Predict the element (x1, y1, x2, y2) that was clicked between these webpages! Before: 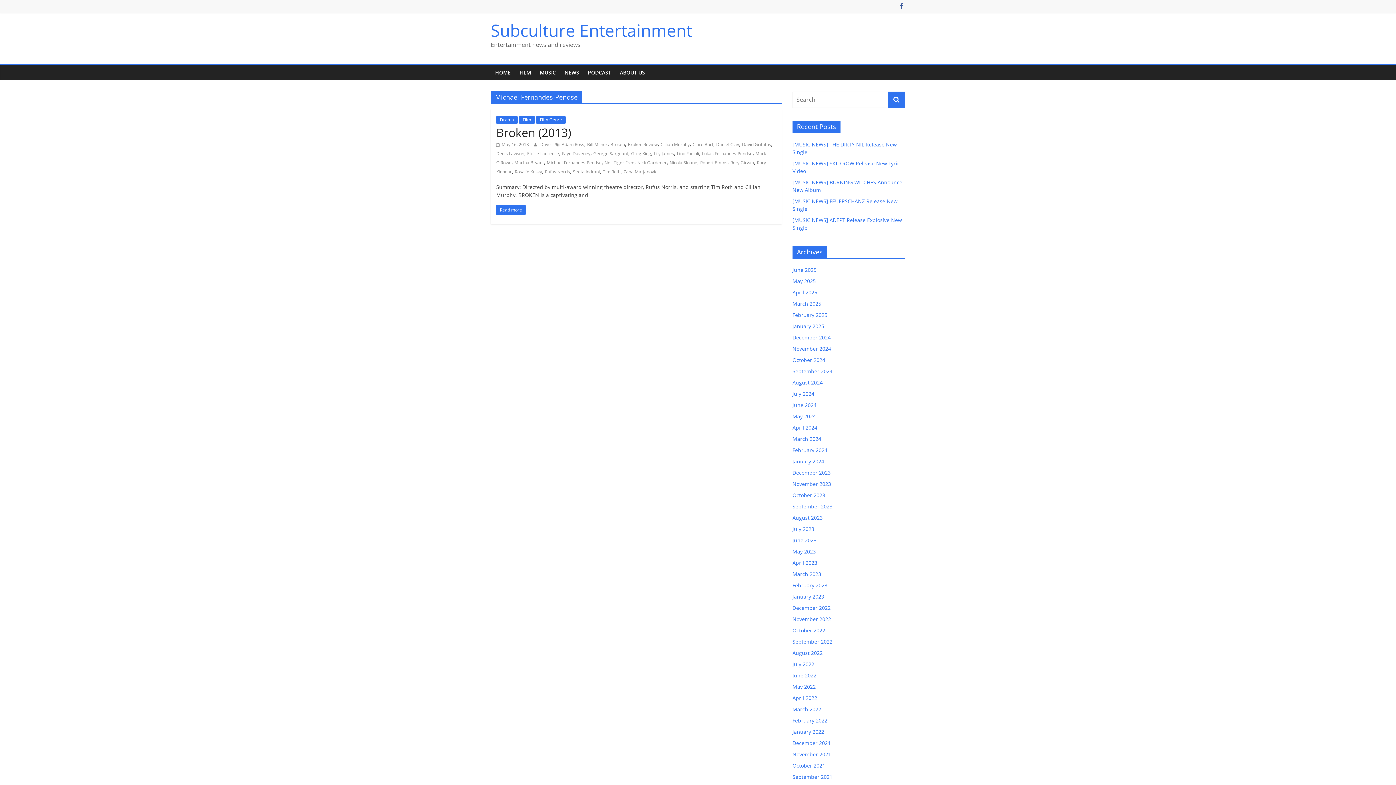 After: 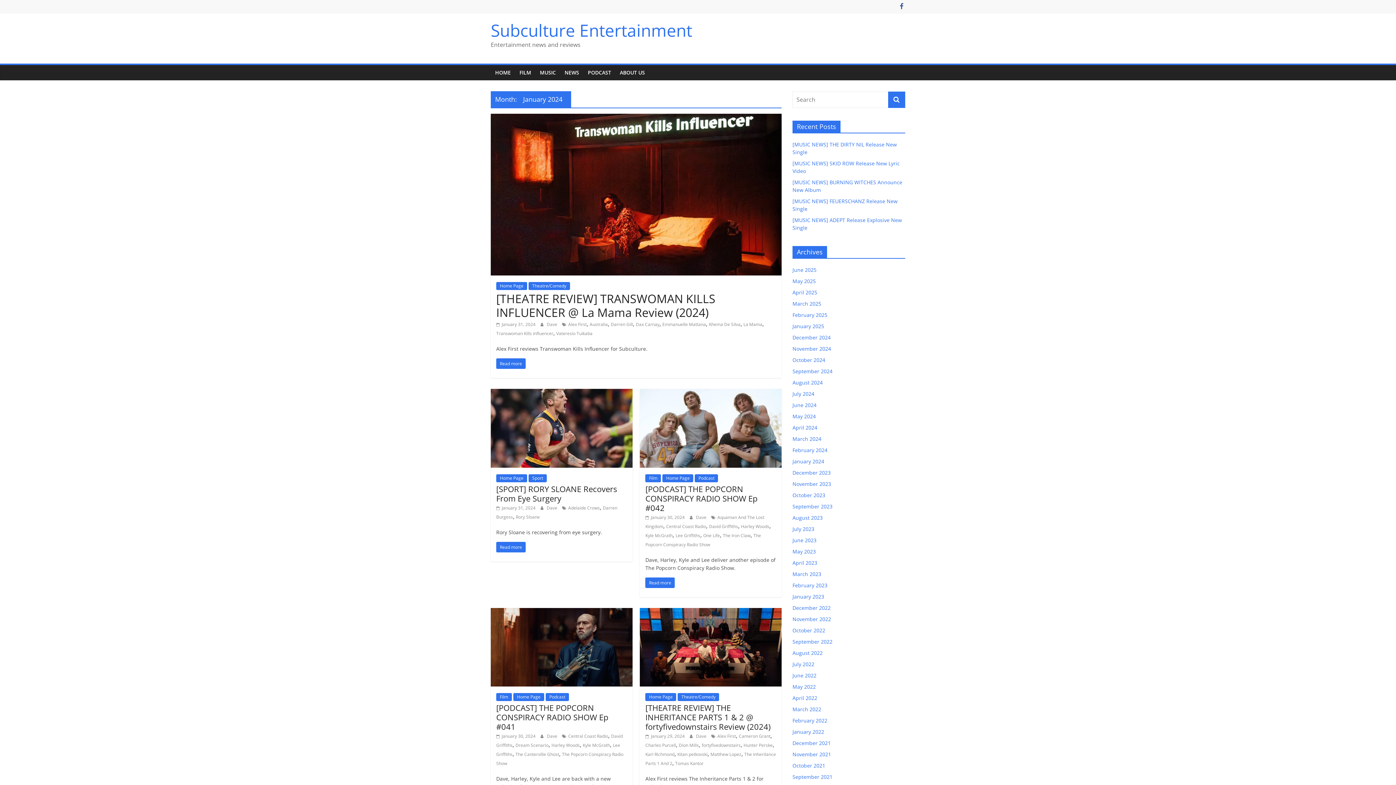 Action: label: January 2024 bbox: (792, 458, 824, 465)